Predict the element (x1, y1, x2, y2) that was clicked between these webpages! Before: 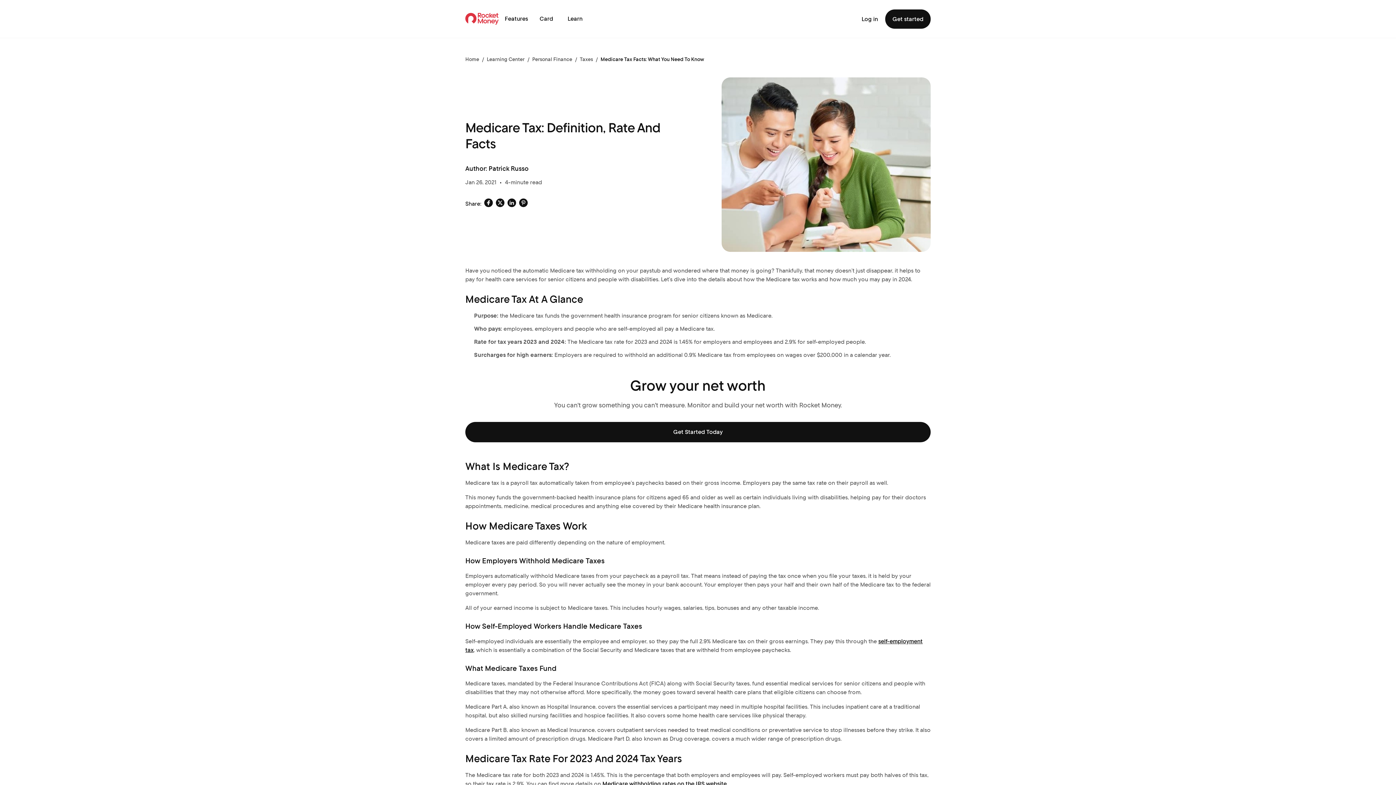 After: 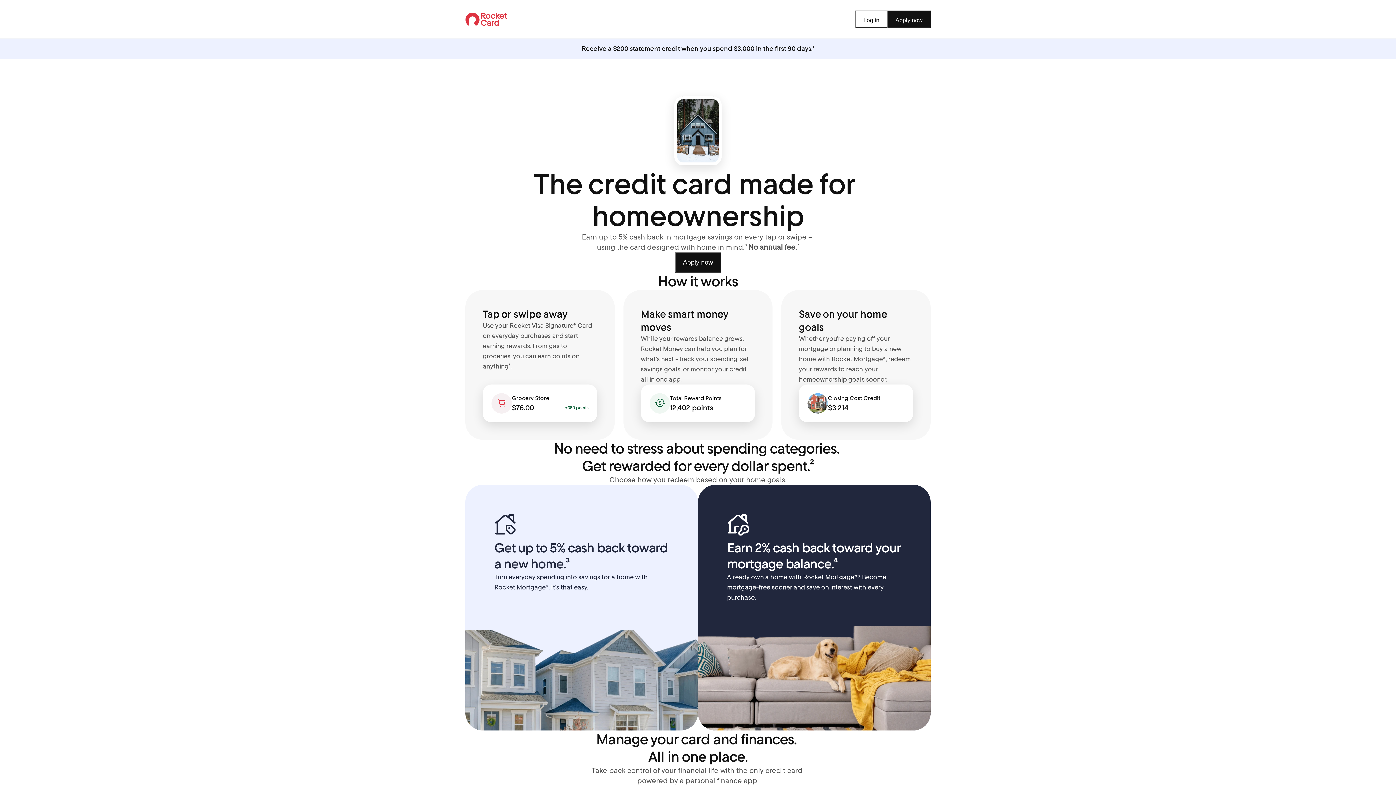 Action: bbox: (533, 0, 559, 37) label: Card